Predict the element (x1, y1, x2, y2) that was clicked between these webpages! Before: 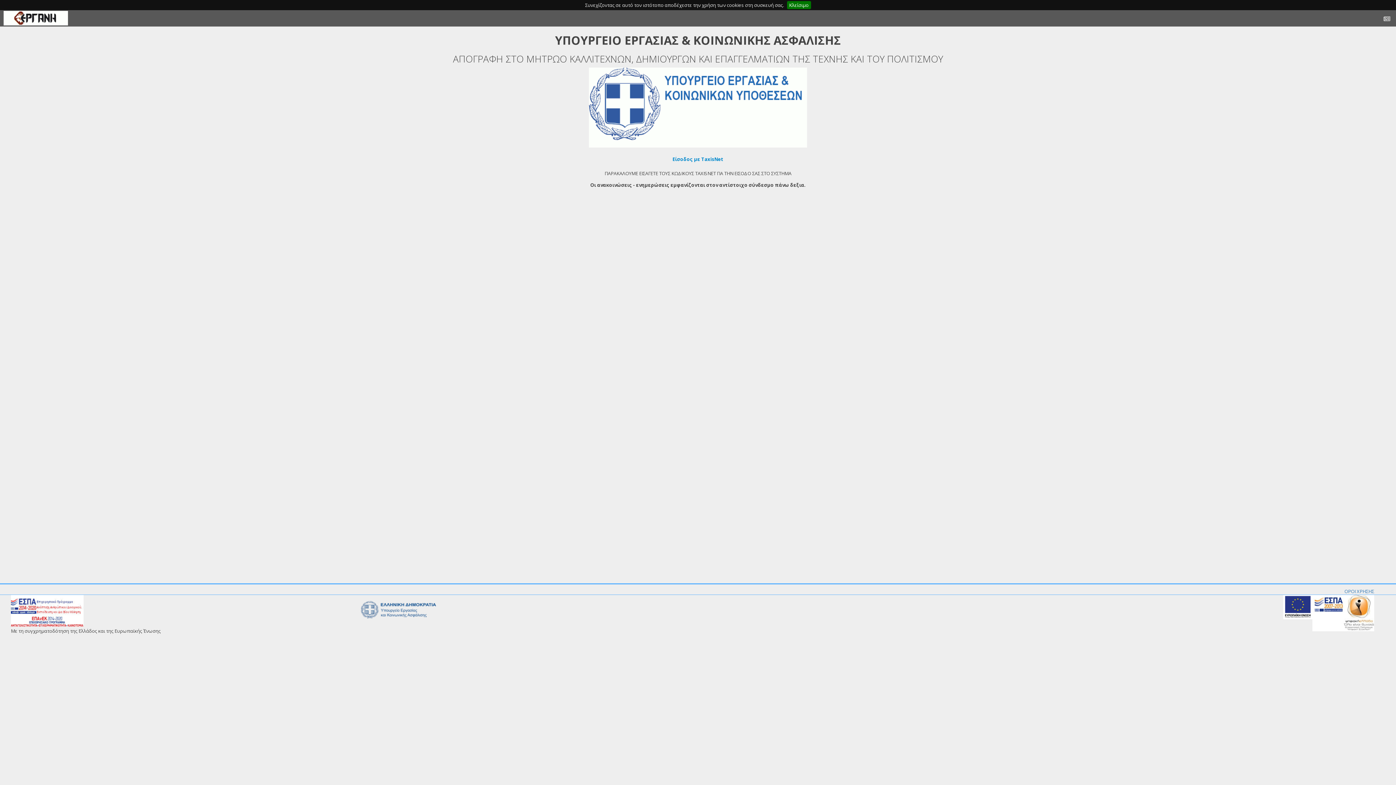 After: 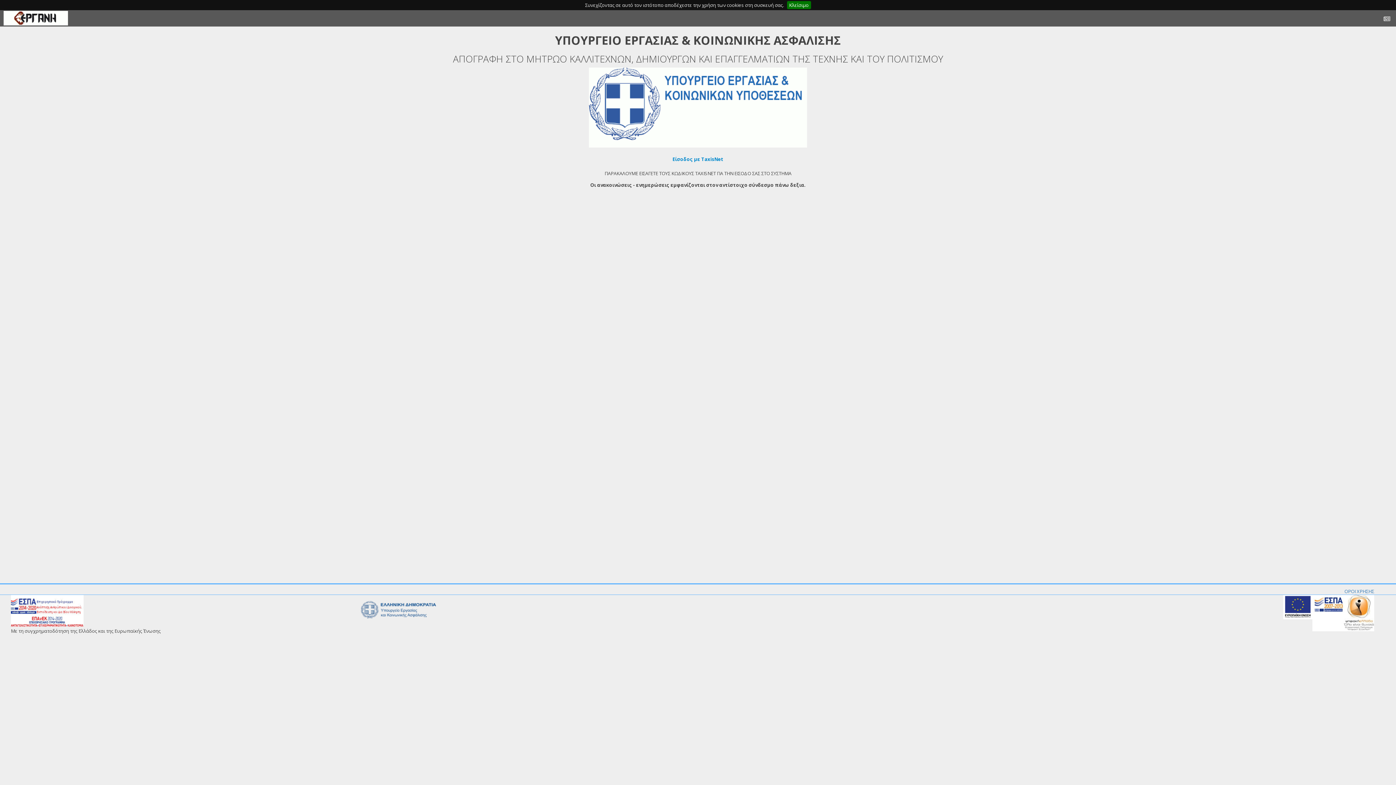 Action: bbox: (3, 10, 68, 26)